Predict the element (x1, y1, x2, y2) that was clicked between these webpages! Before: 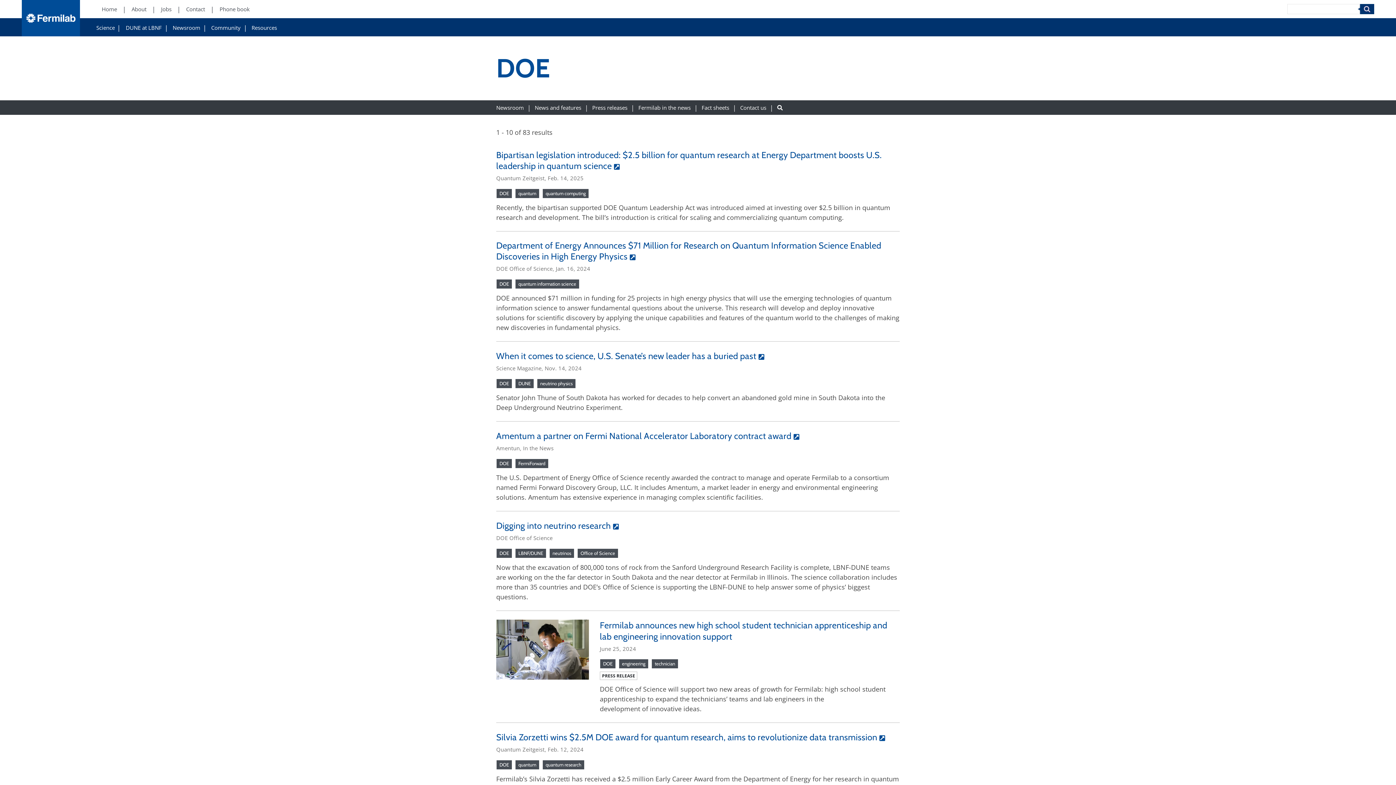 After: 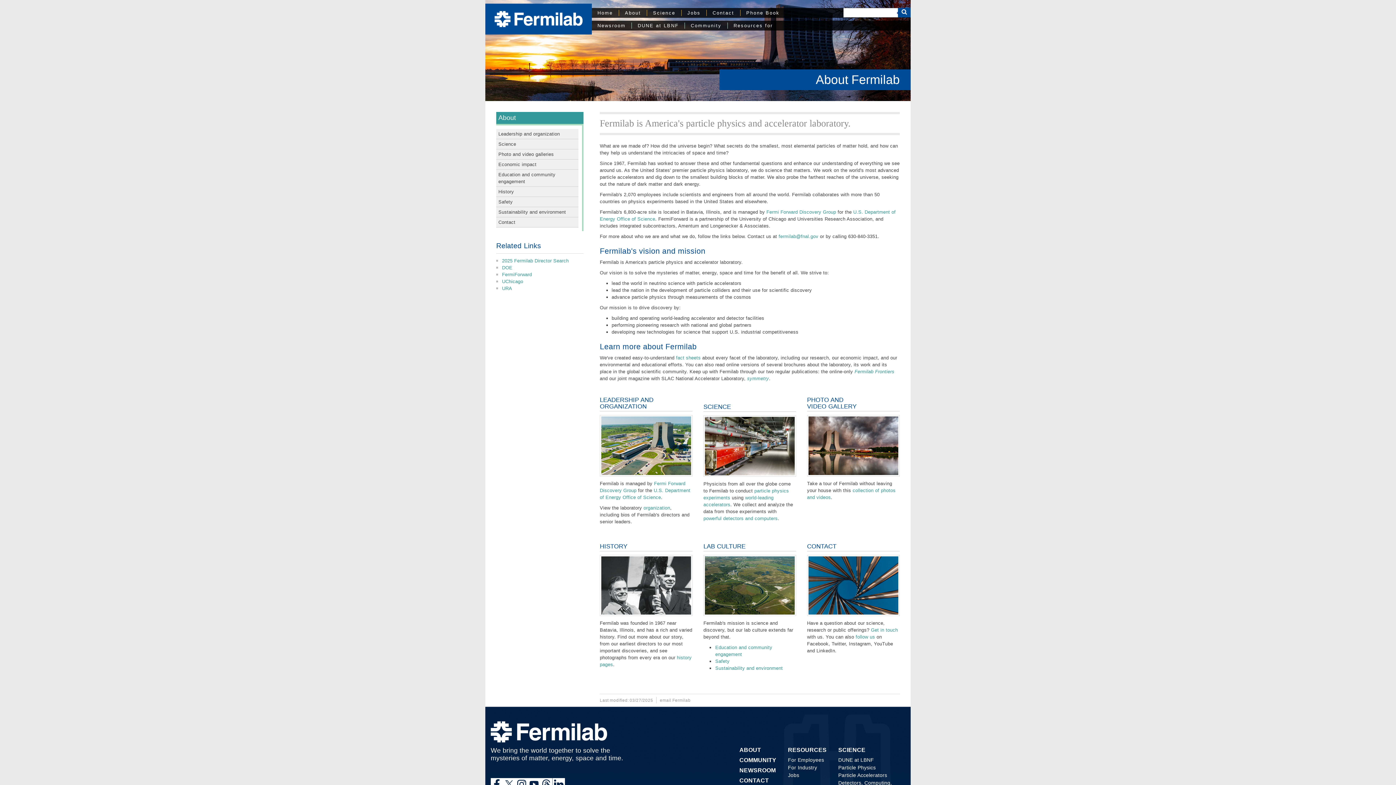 Action: label: About (New Window) bbox: (131, 6, 146, 11)